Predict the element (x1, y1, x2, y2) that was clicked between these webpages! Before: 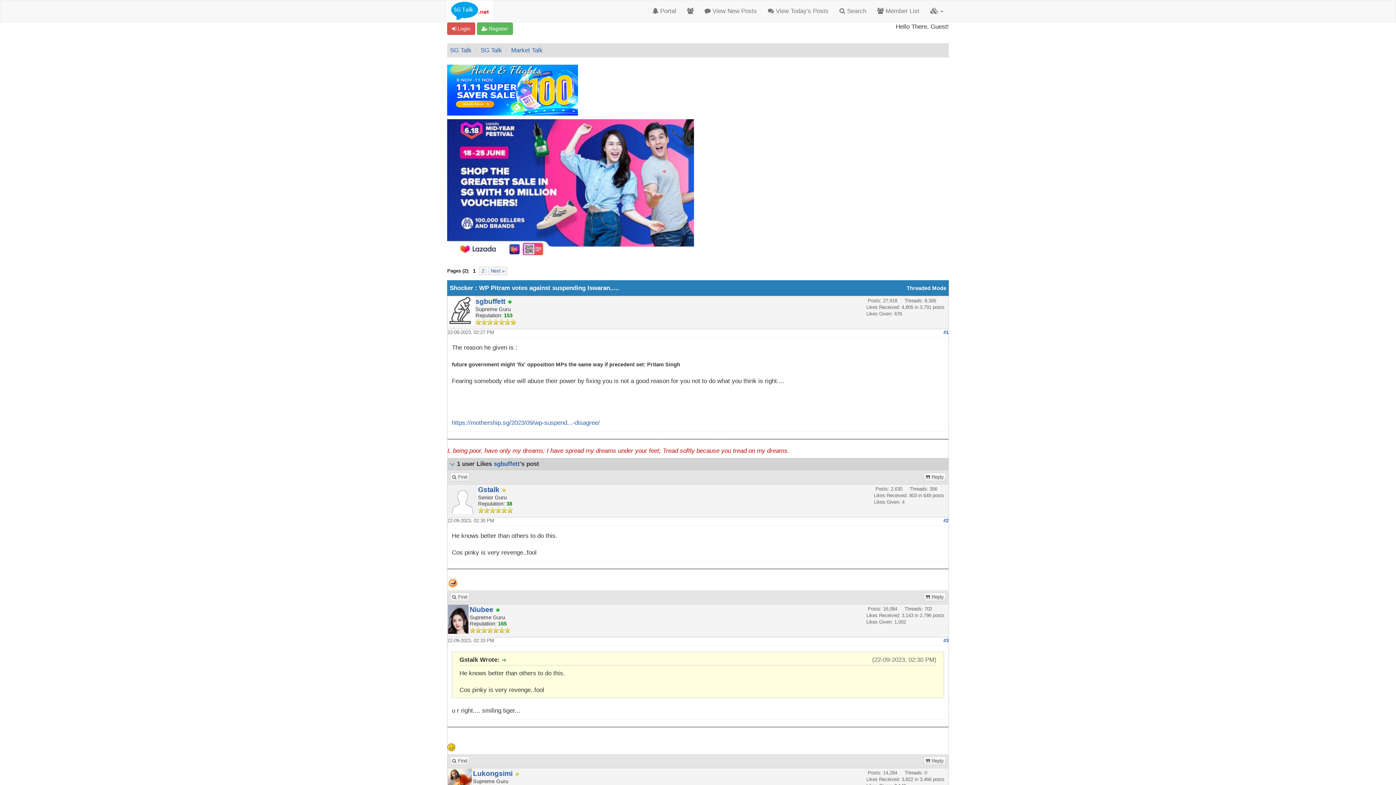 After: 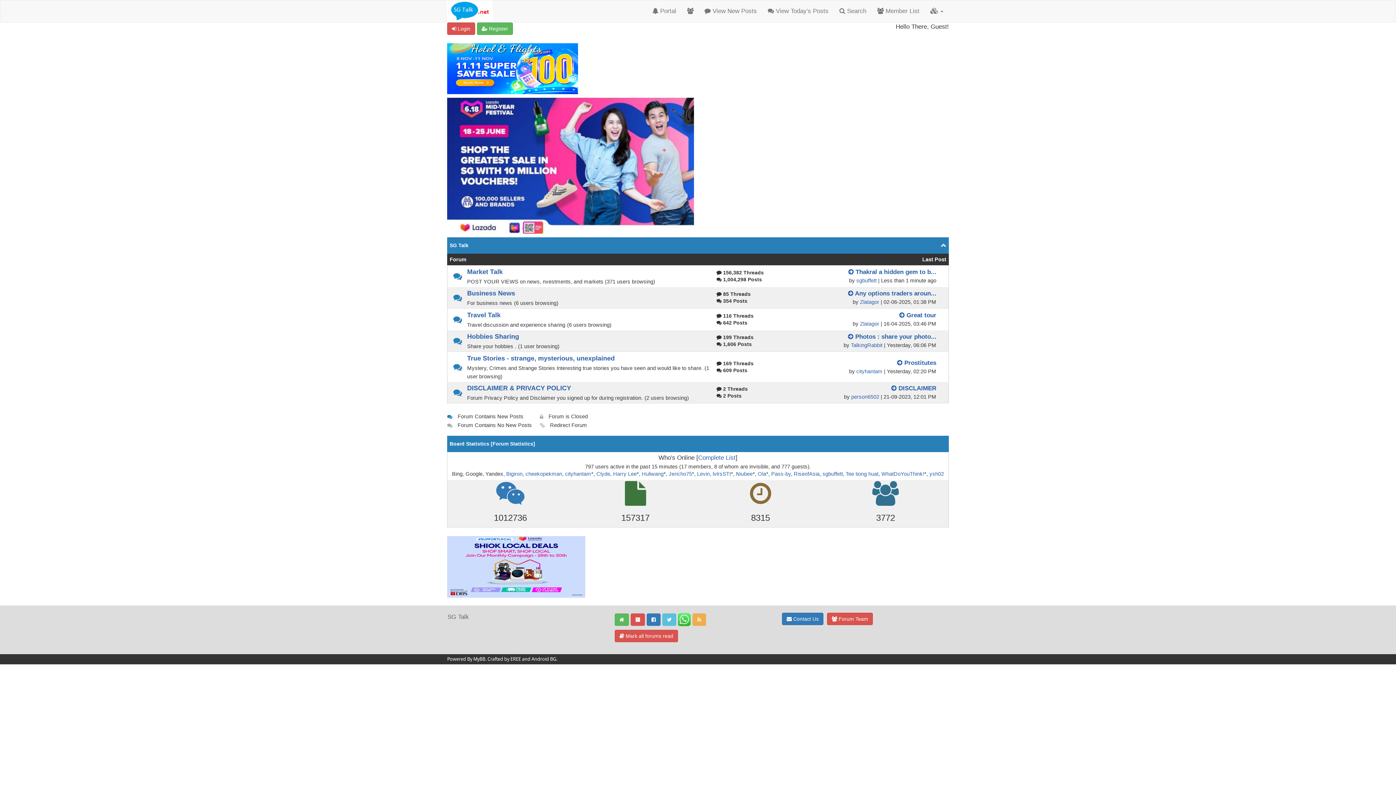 Action: label: SG Talk bbox: (450, 46, 471, 53)